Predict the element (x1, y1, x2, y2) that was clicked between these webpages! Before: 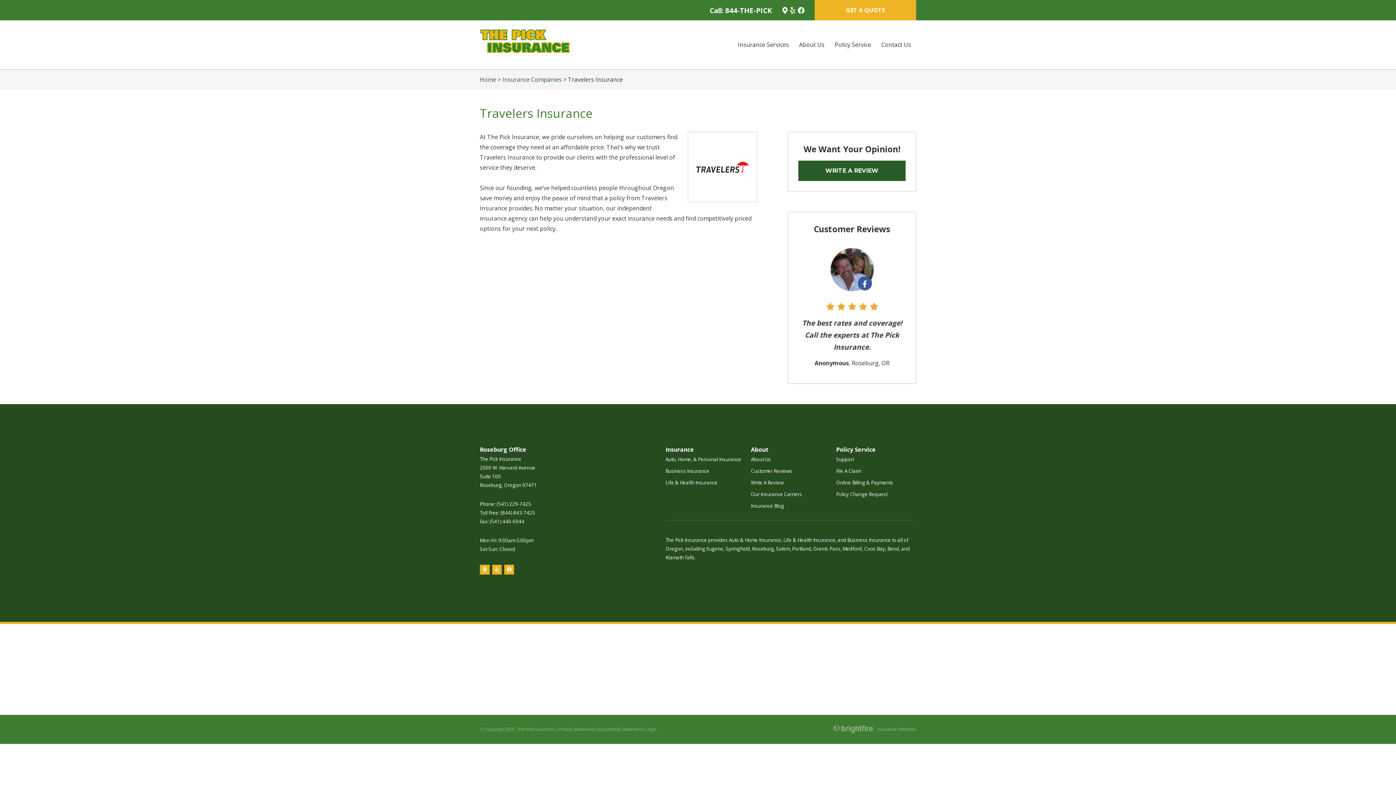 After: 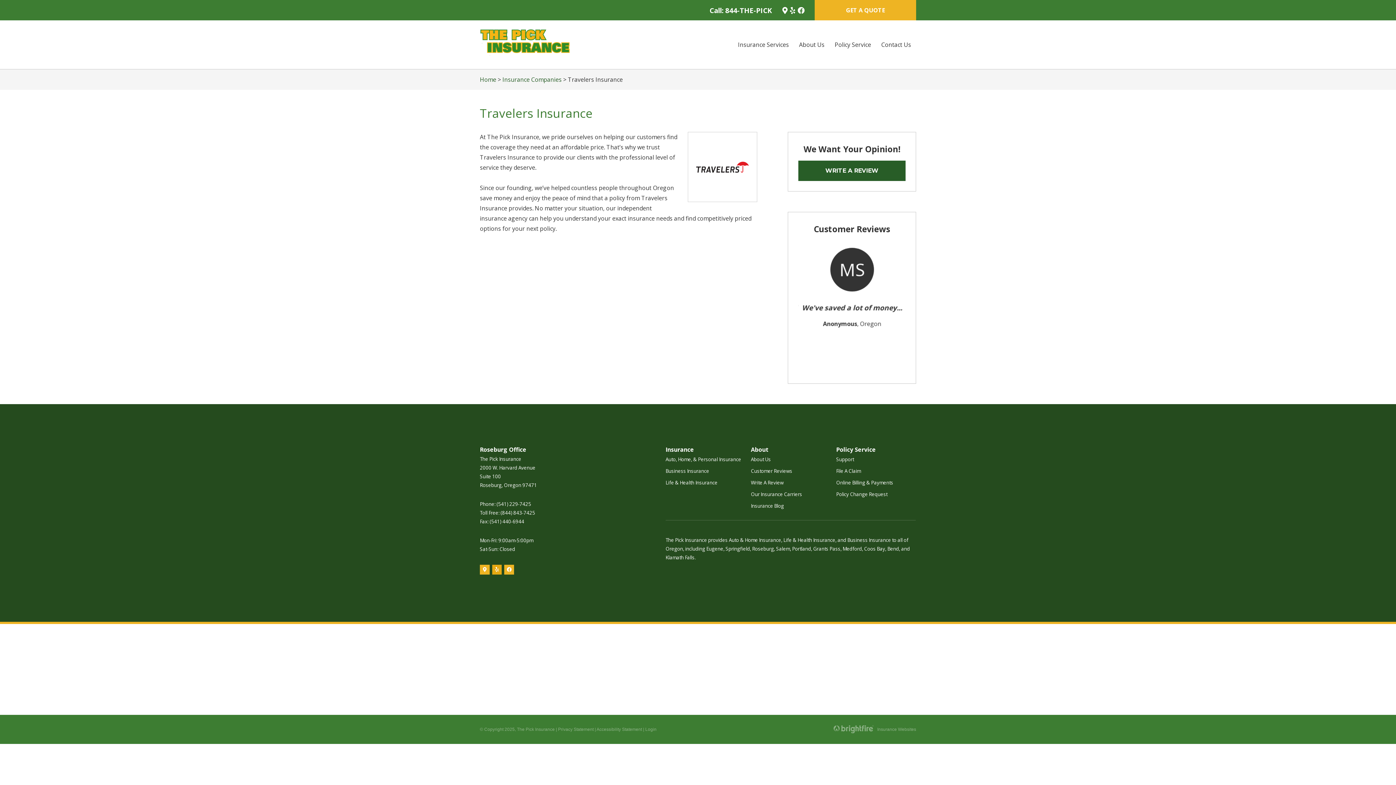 Action: label: Yelp Logo (opens in new tab) bbox: (492, 565, 501, 574)